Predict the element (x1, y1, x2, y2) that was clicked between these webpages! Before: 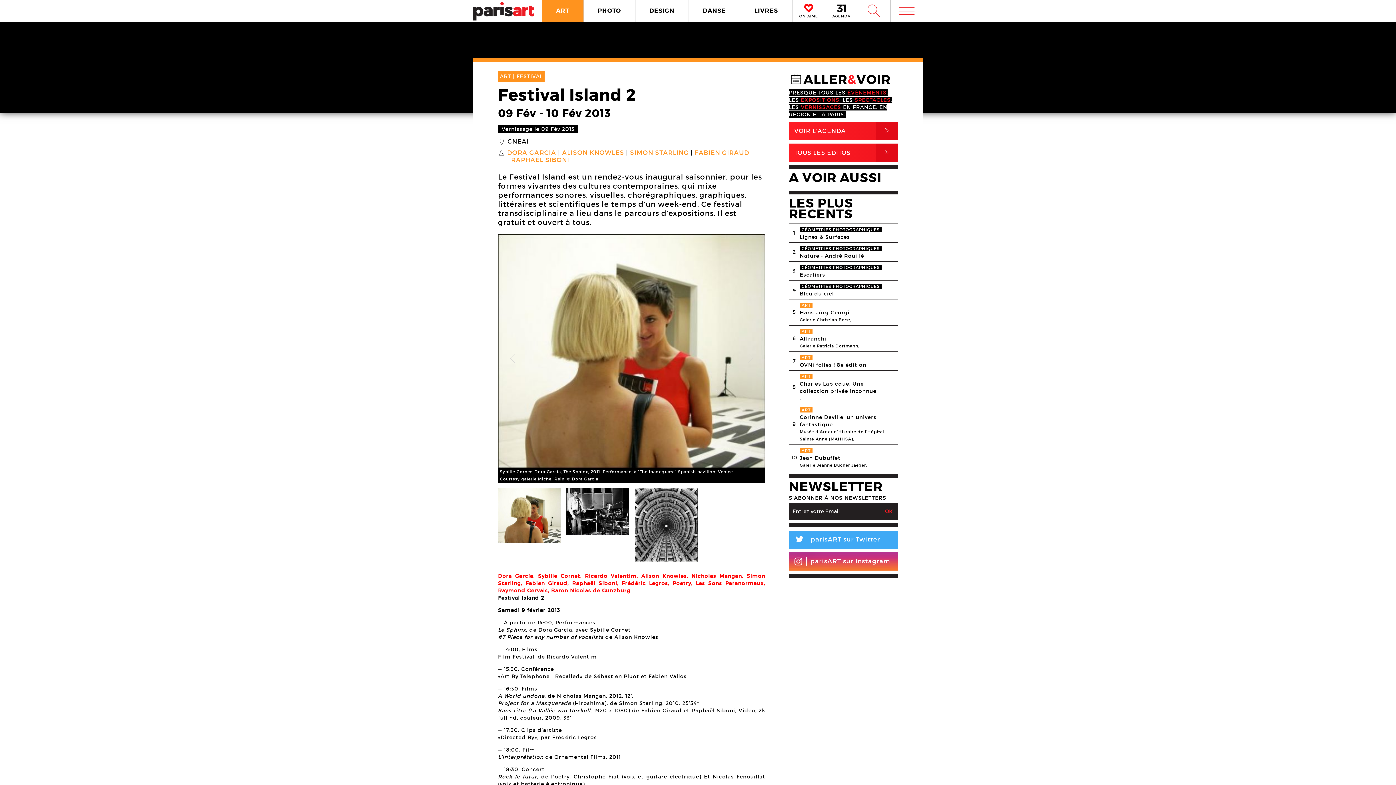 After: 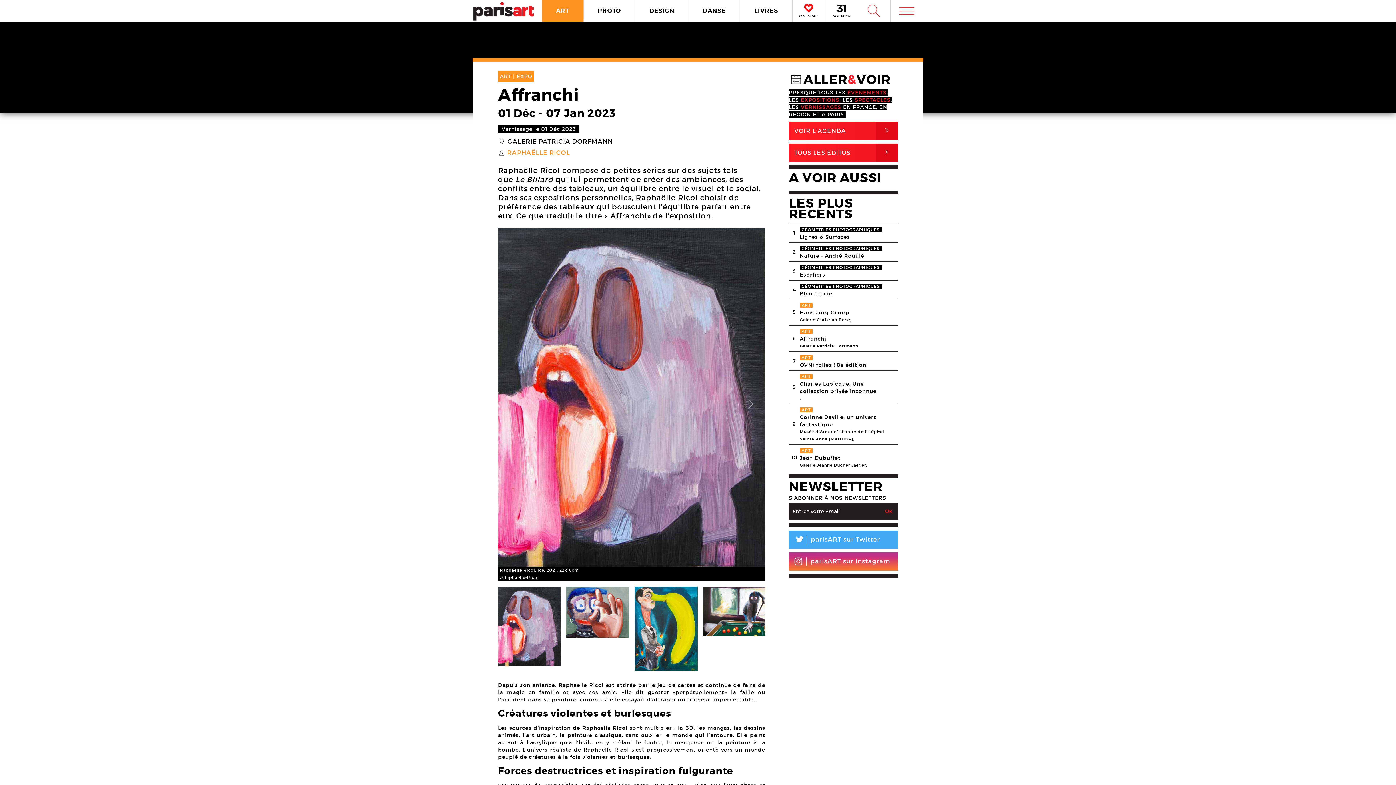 Action: label: Affranchi bbox: (800, 335, 887, 342)